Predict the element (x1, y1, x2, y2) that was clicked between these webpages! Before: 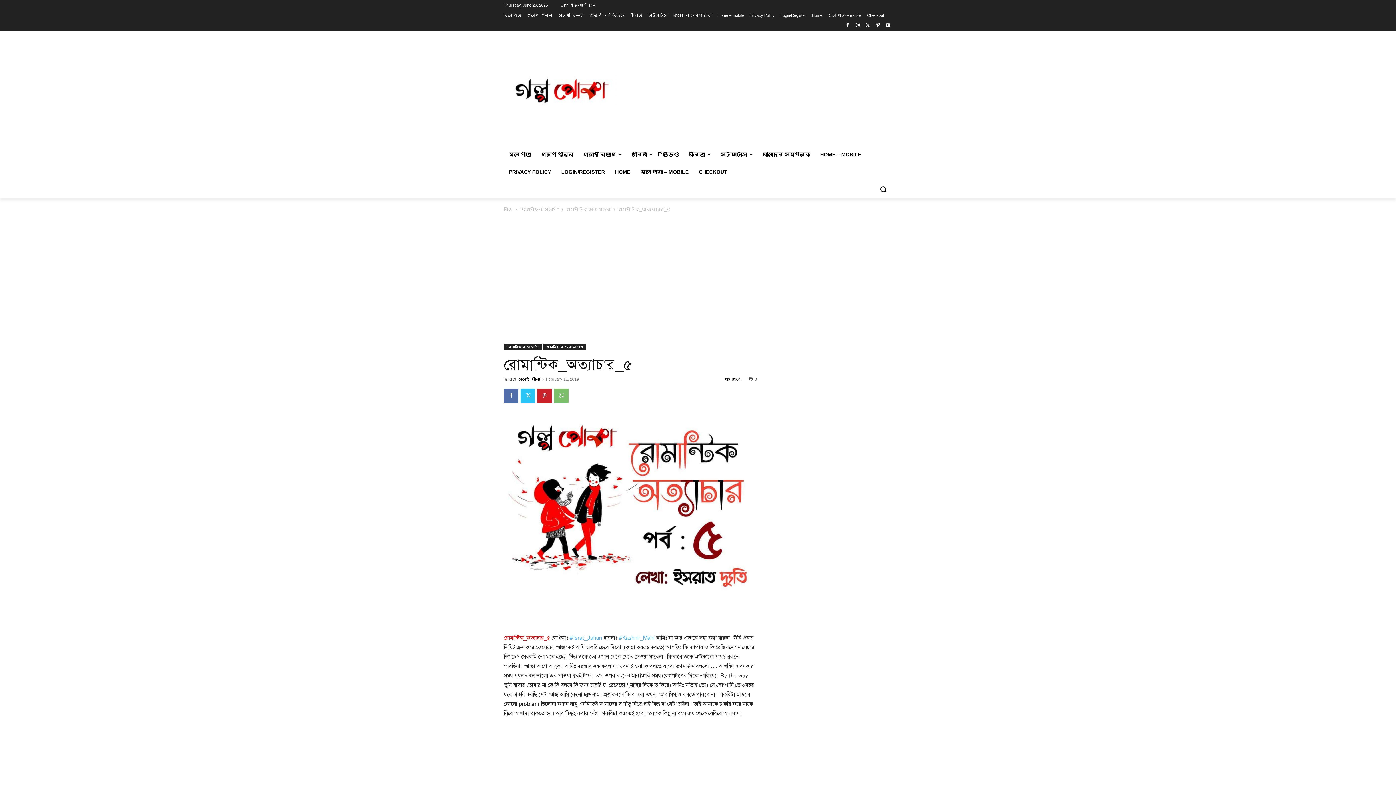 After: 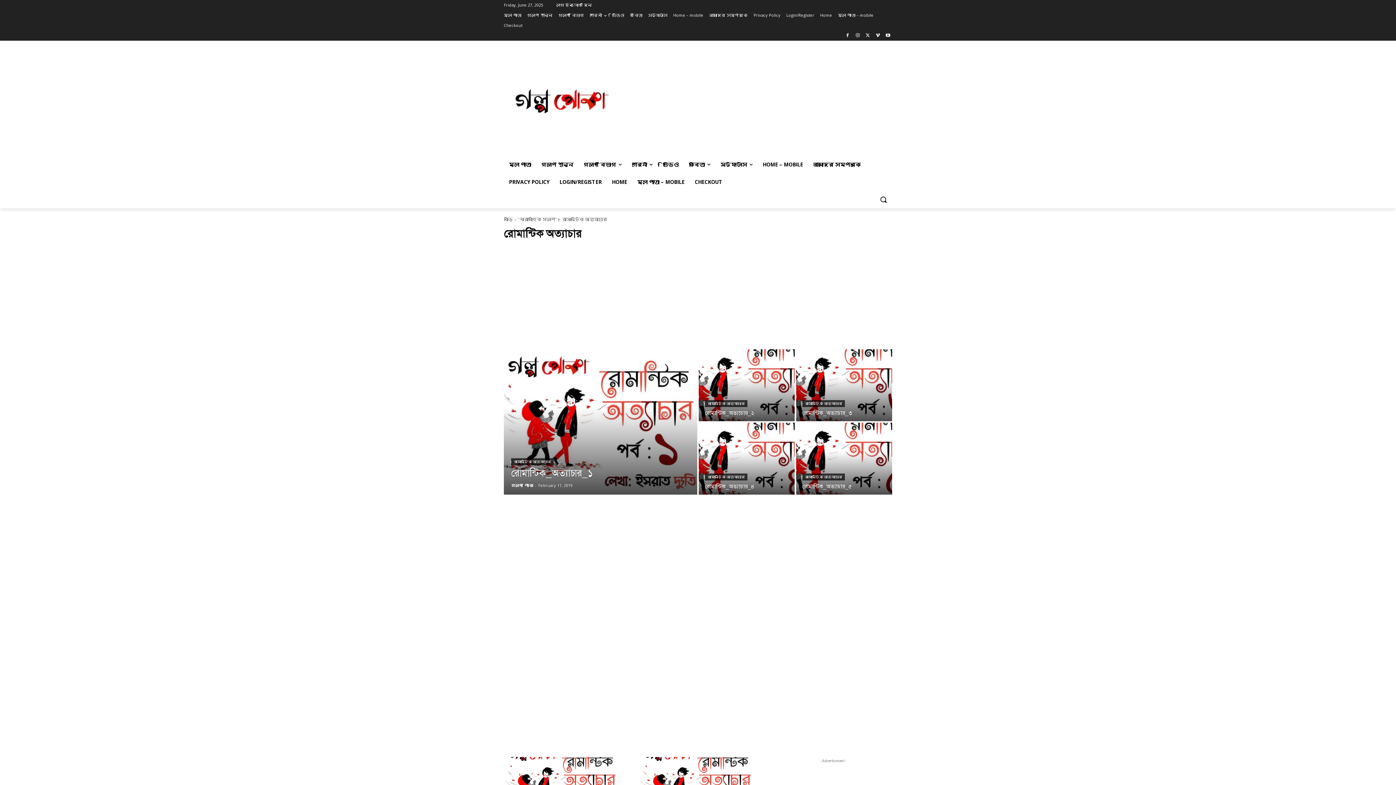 Action: bbox: (543, 344, 585, 350) label: রোমান্টিক অত্যাচার